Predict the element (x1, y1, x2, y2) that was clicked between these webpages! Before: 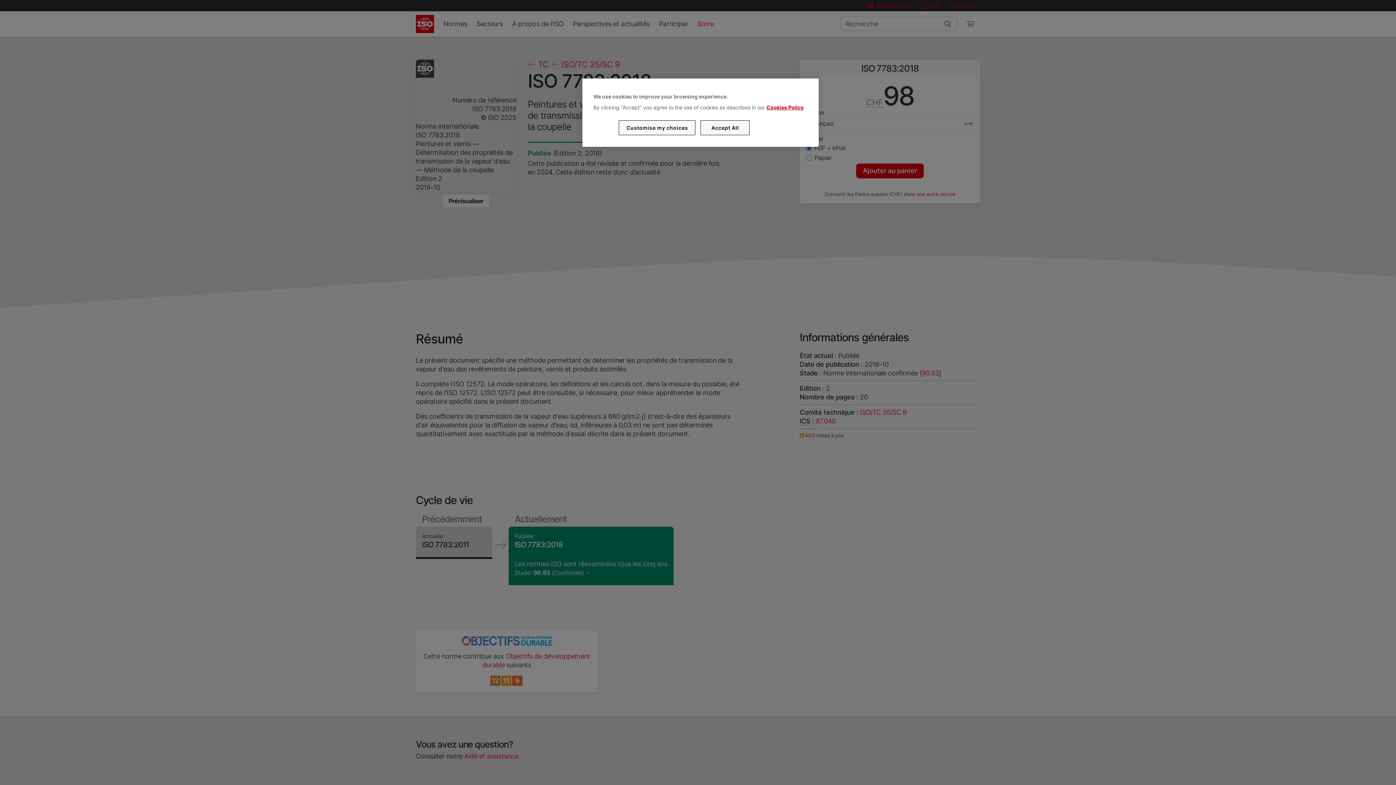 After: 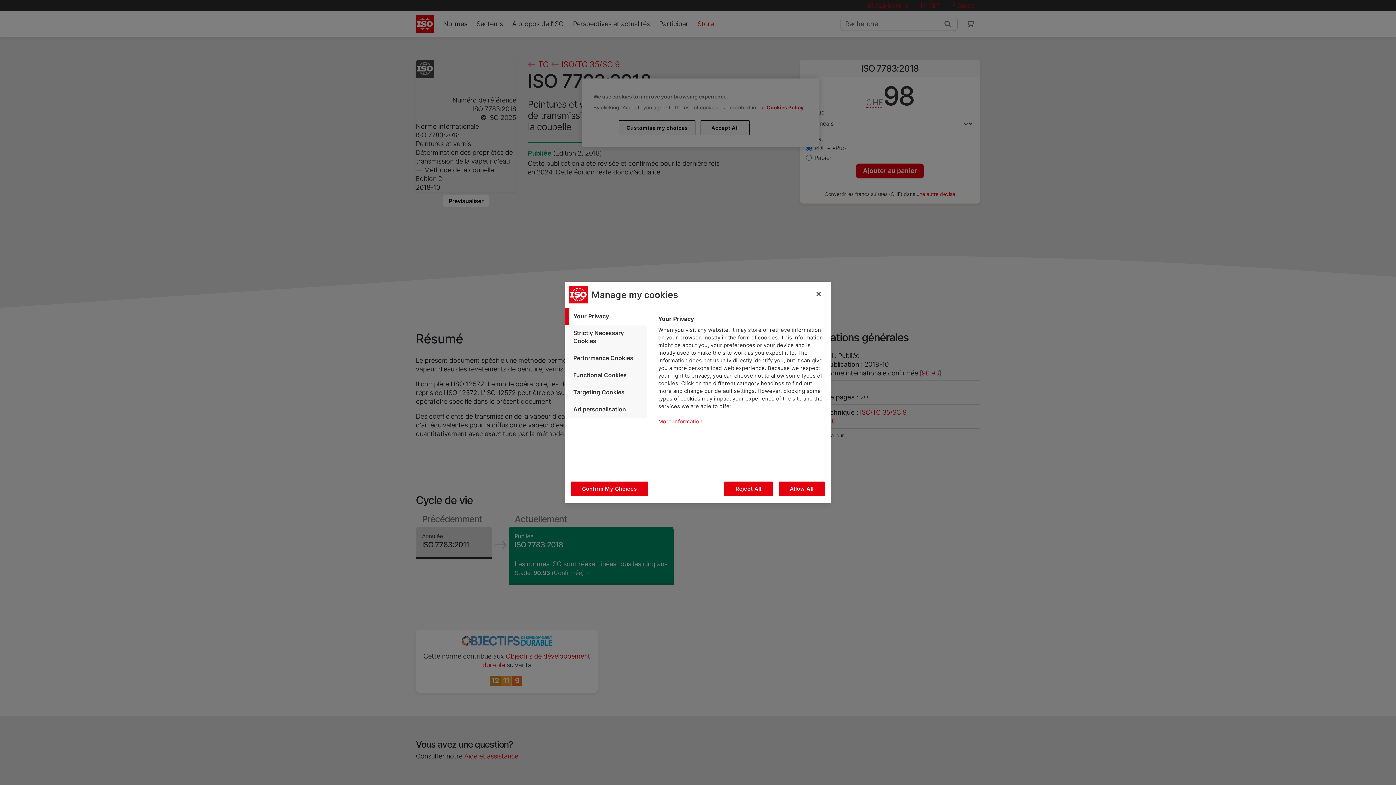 Action: label: Customise my choices bbox: (619, 120, 695, 135)